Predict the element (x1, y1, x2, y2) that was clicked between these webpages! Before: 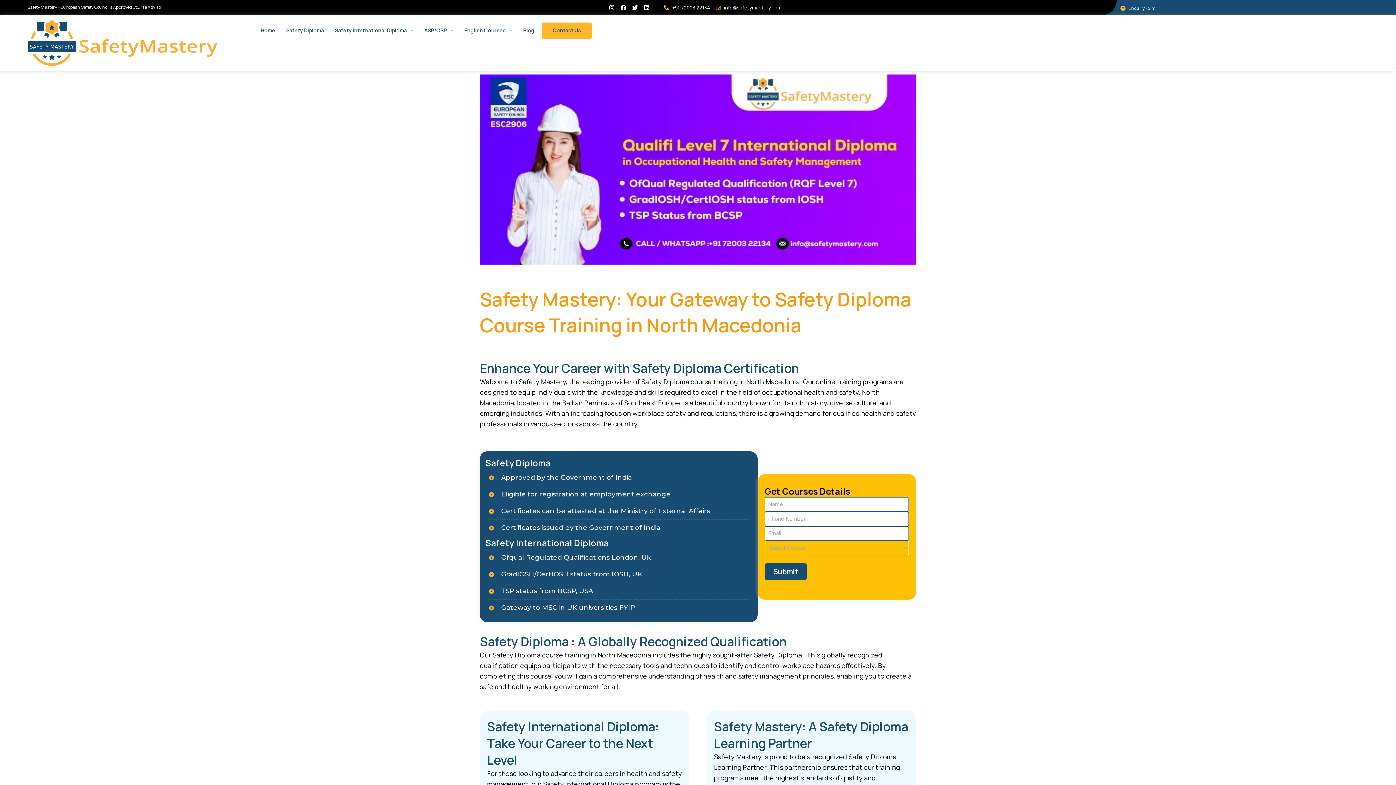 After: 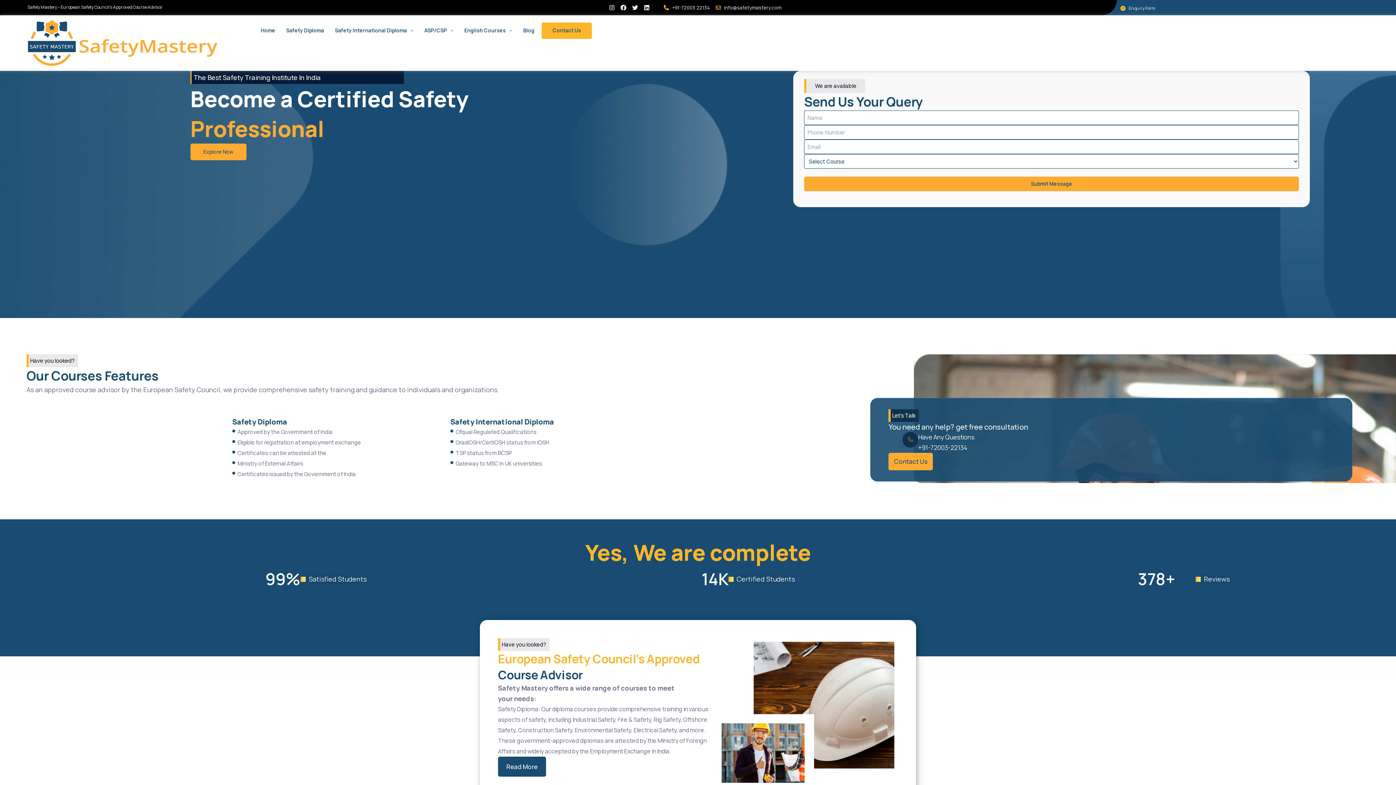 Action: bbox: (25, 18, 253, 67)